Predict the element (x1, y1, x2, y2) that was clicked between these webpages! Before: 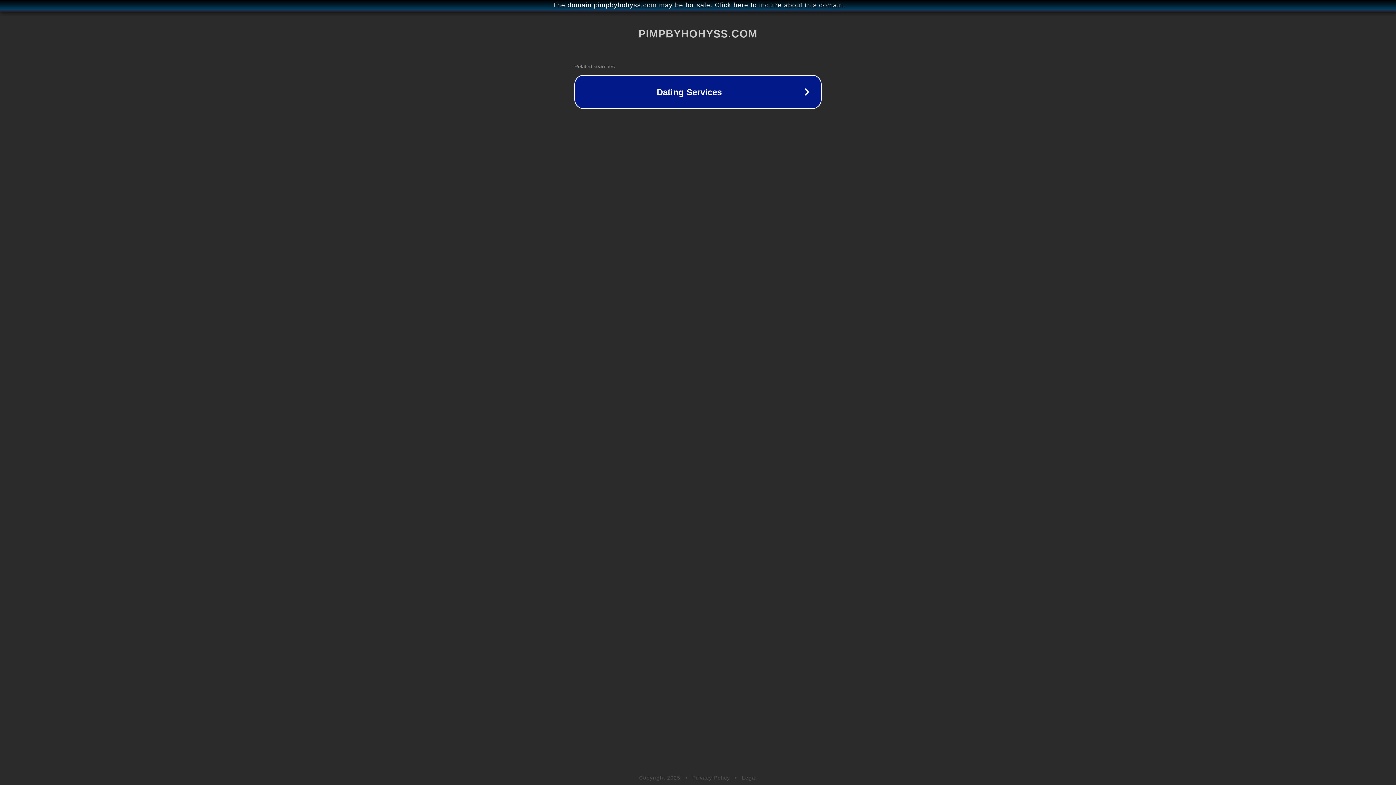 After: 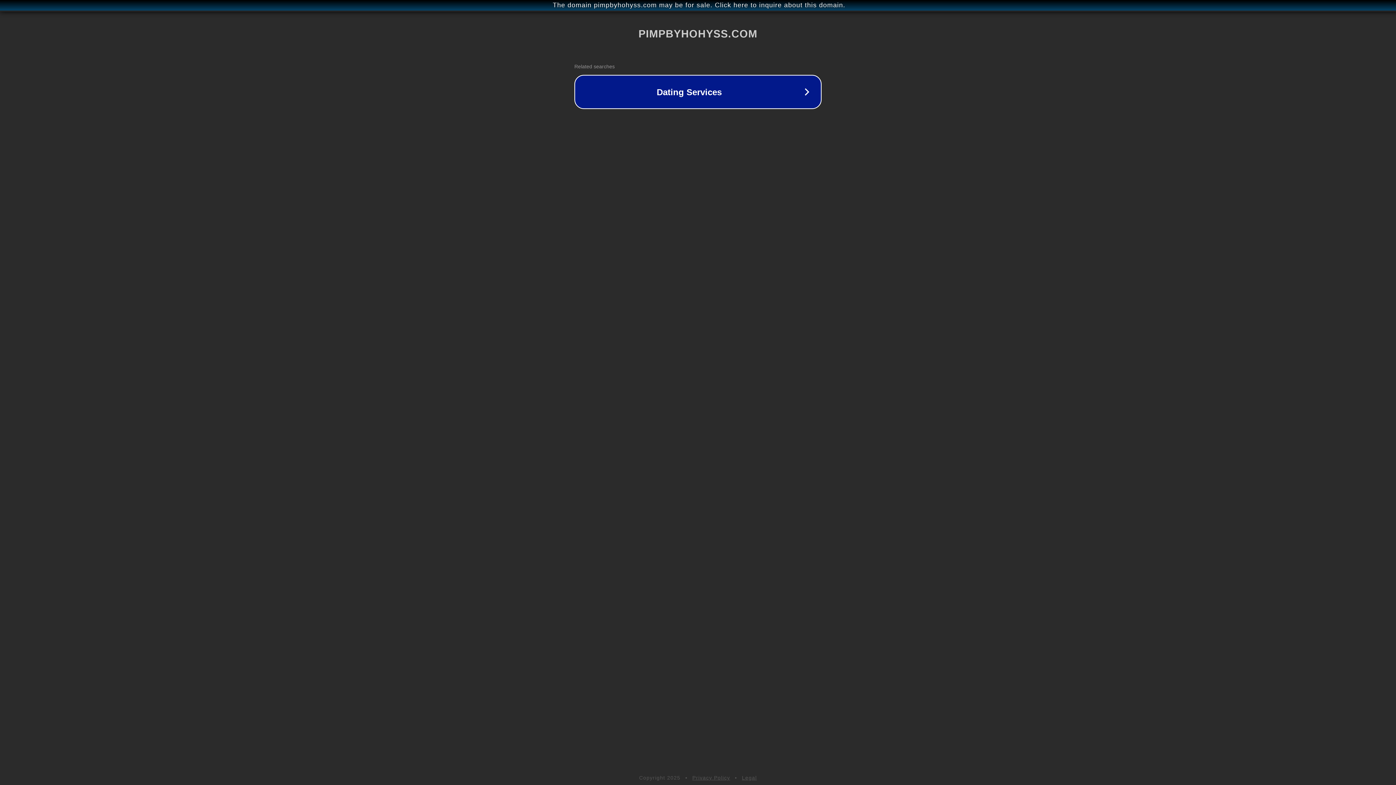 Action: label: Legal bbox: (742, 775, 757, 781)